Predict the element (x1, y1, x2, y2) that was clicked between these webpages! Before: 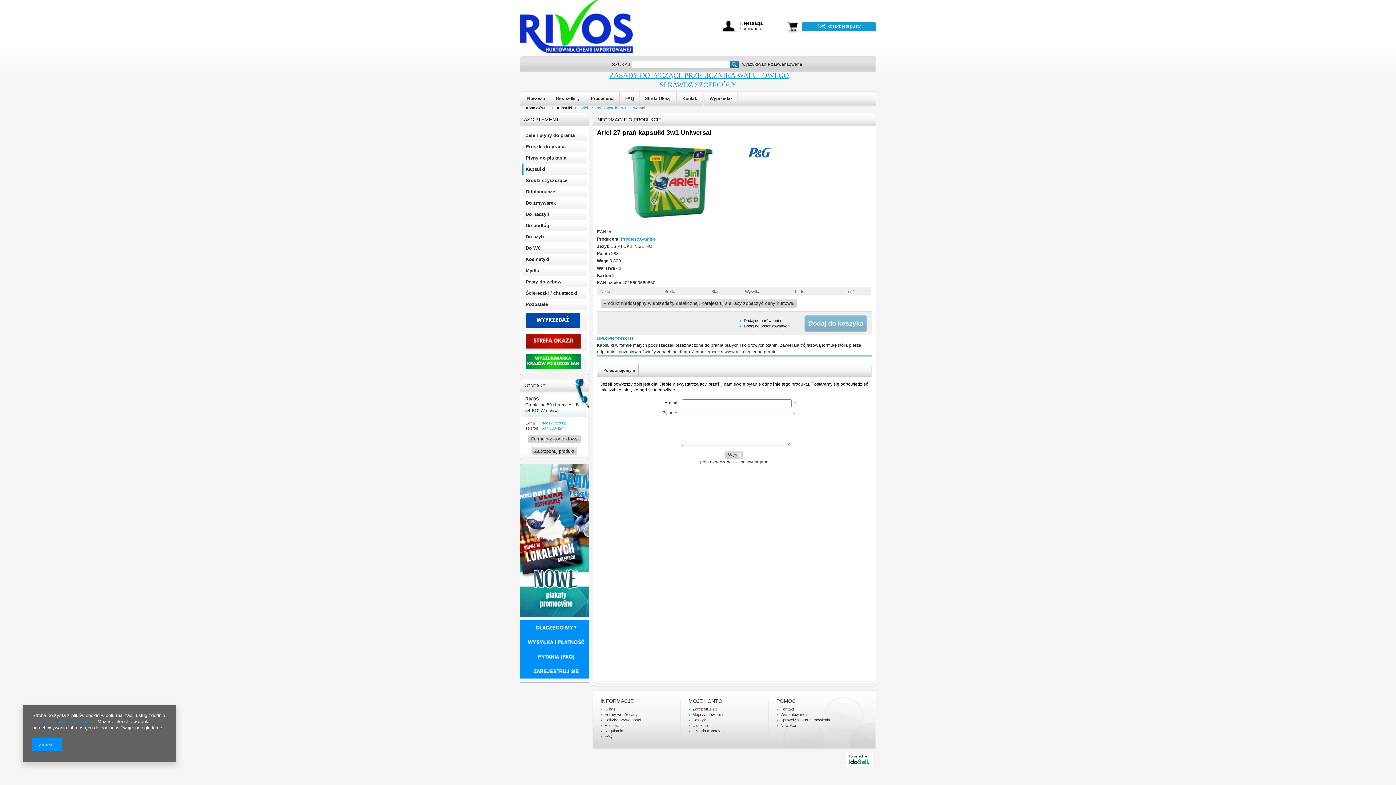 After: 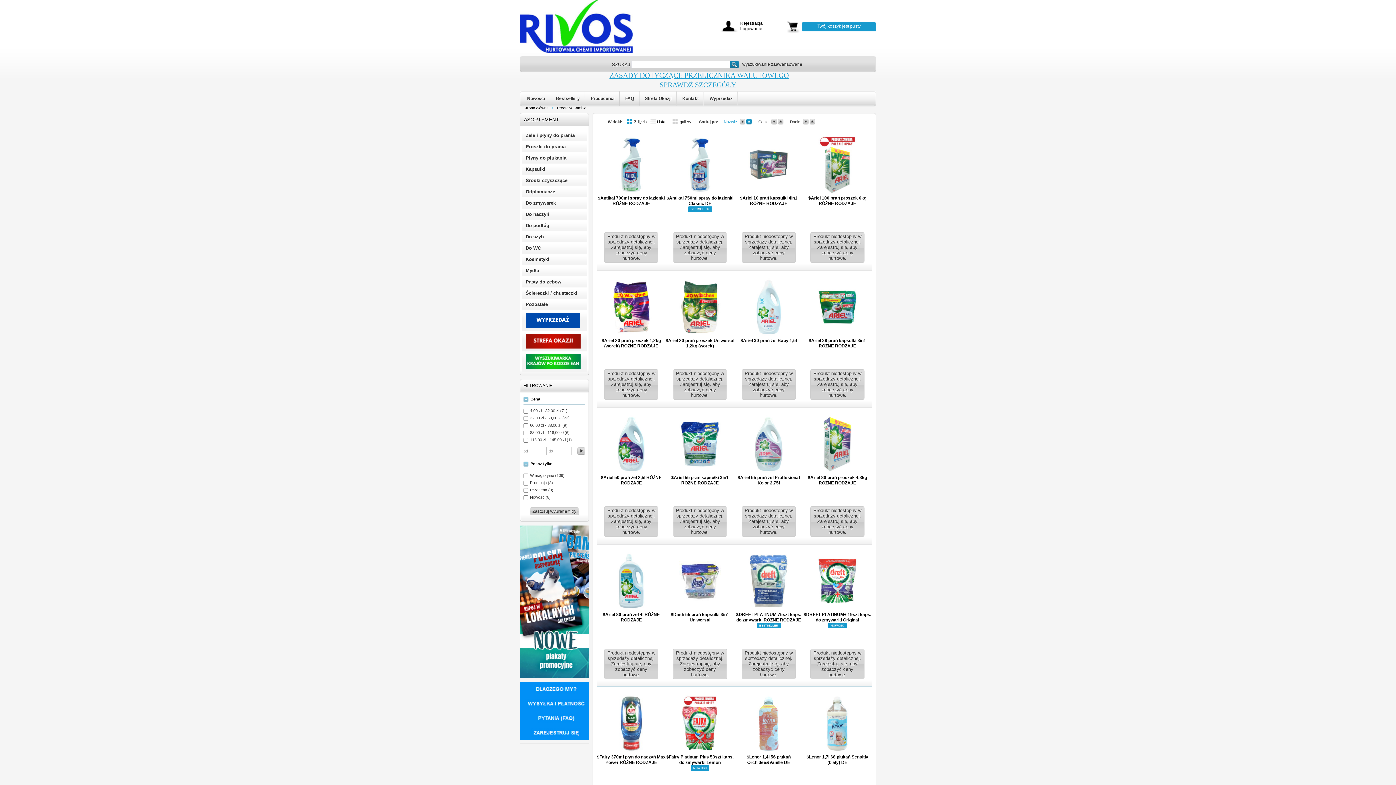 Action: label: Procter&Gamble bbox: (621, 236, 657, 241)